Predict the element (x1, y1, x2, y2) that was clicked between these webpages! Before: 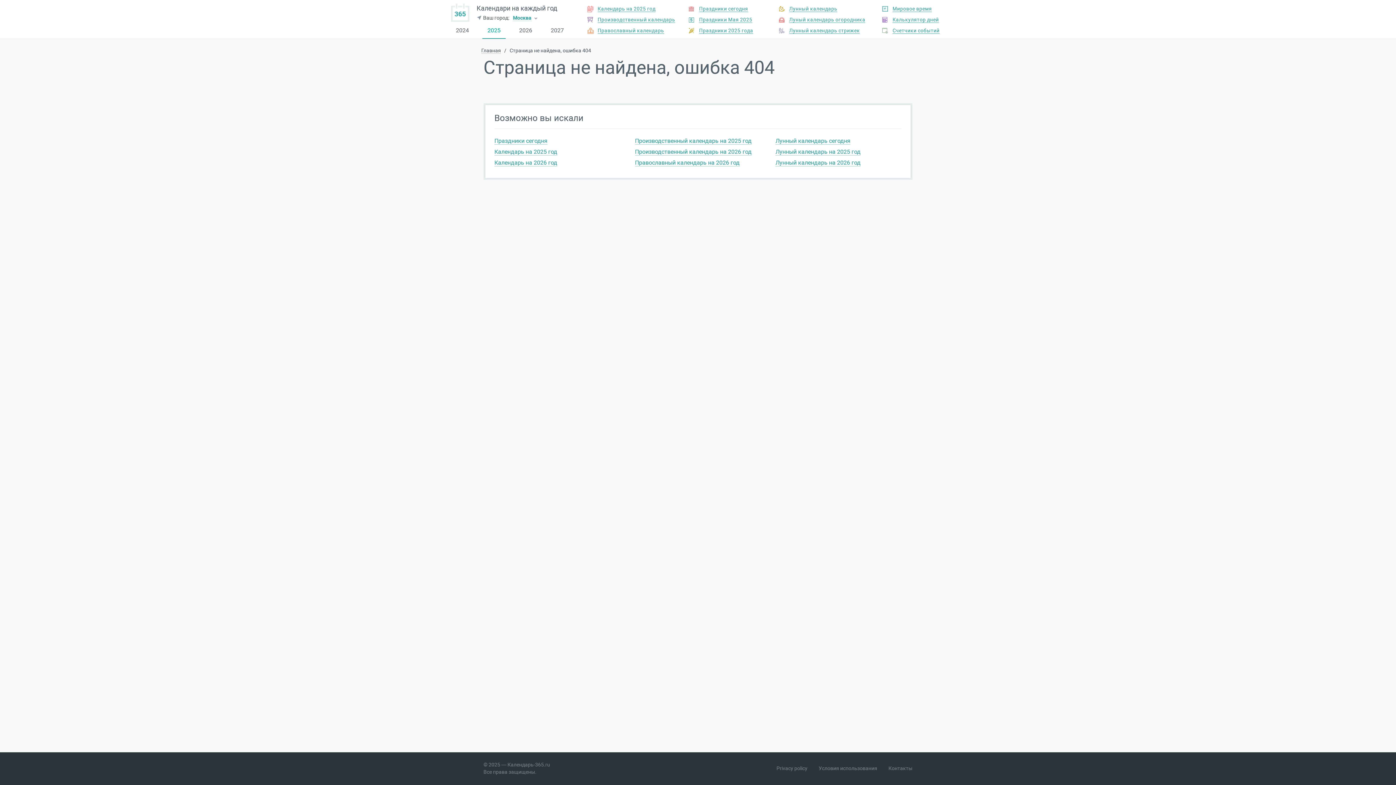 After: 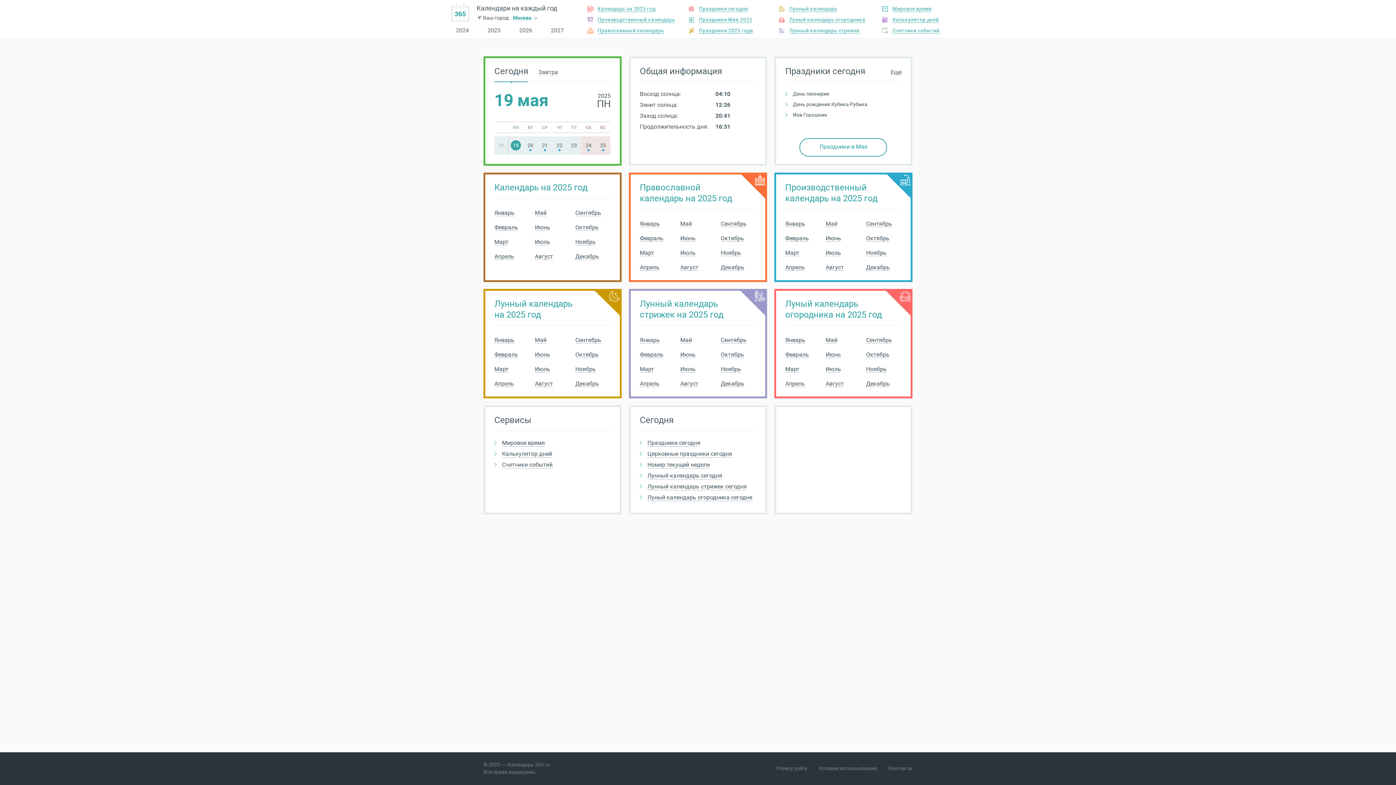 Action: label: Главная bbox: (481, 48, 501, 53)